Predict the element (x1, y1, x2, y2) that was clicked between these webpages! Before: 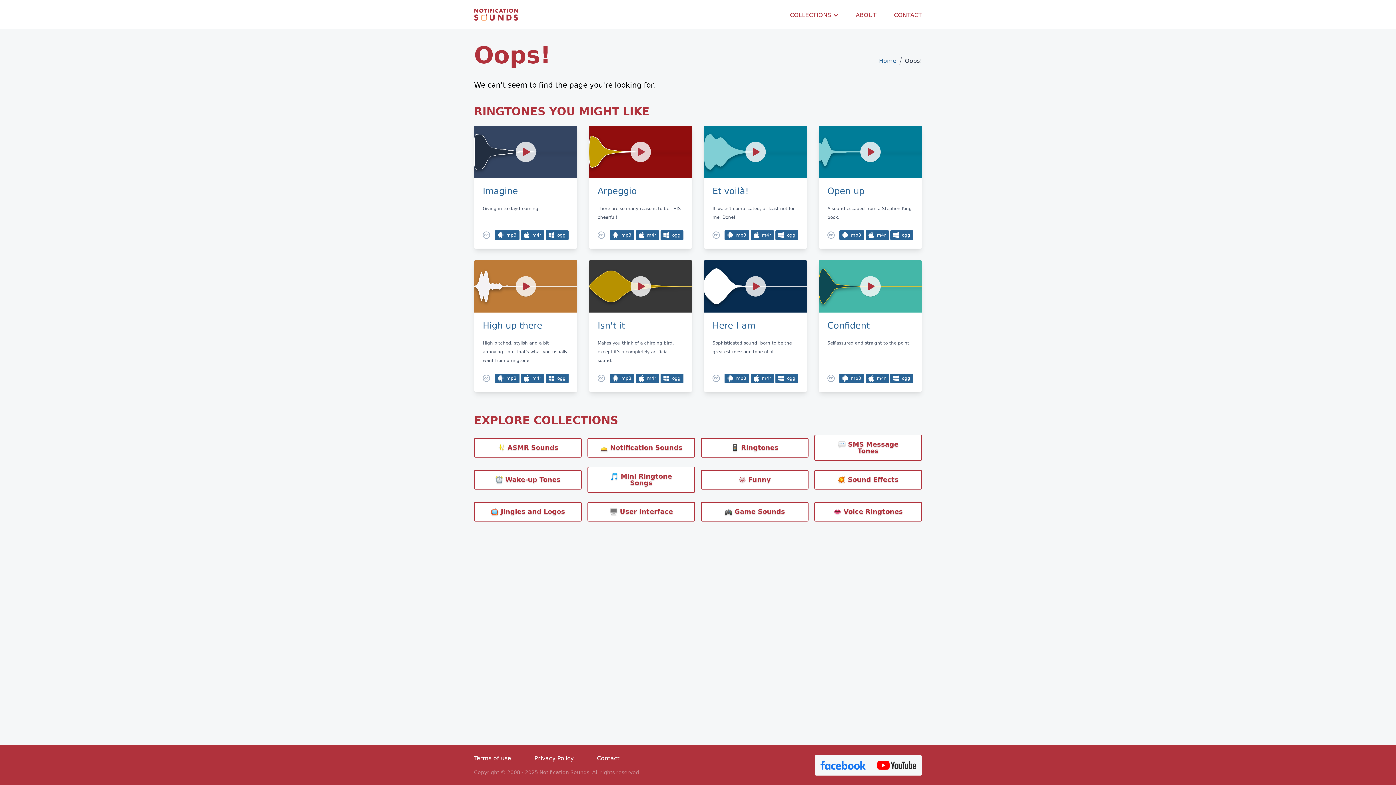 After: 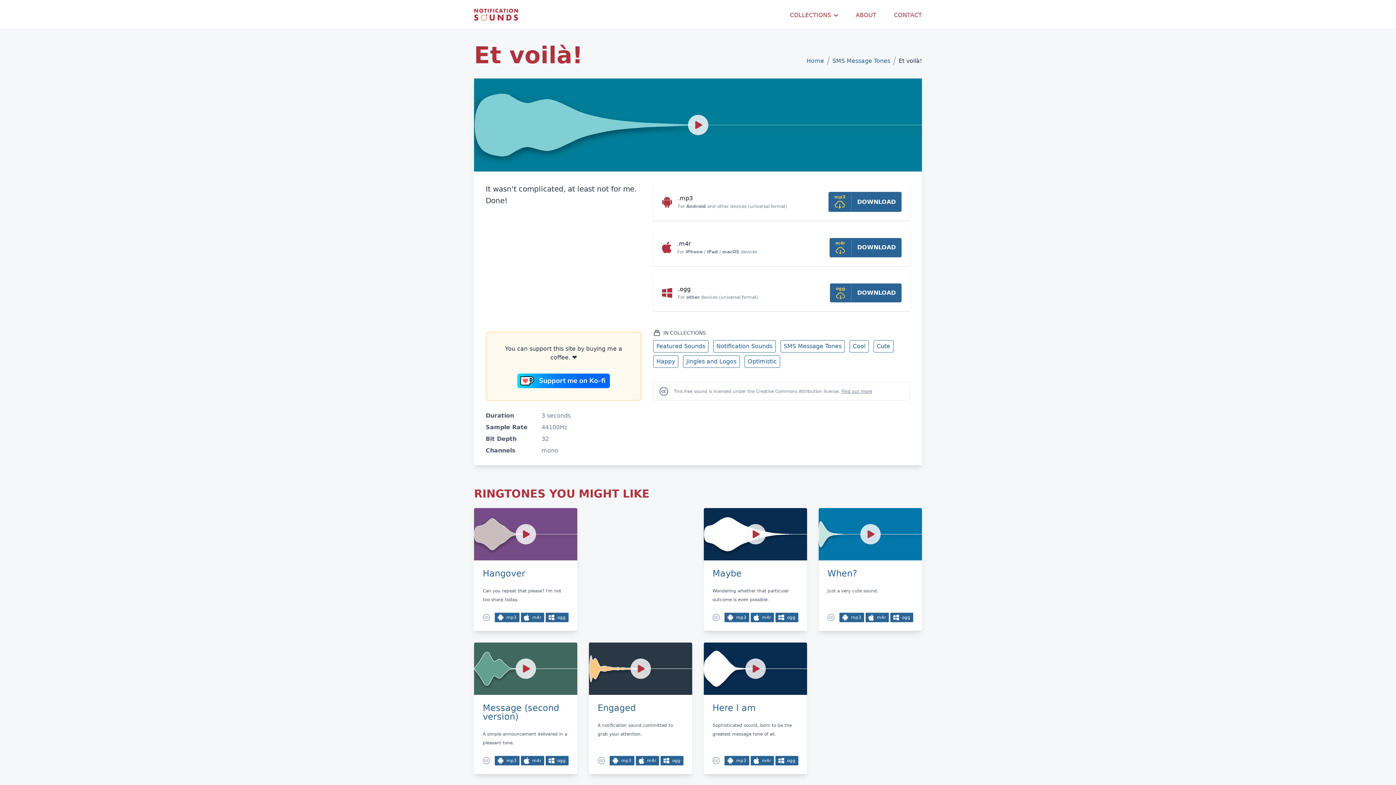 Action: bbox: (724, 230, 798, 240) label: mp3
m4r
ogg